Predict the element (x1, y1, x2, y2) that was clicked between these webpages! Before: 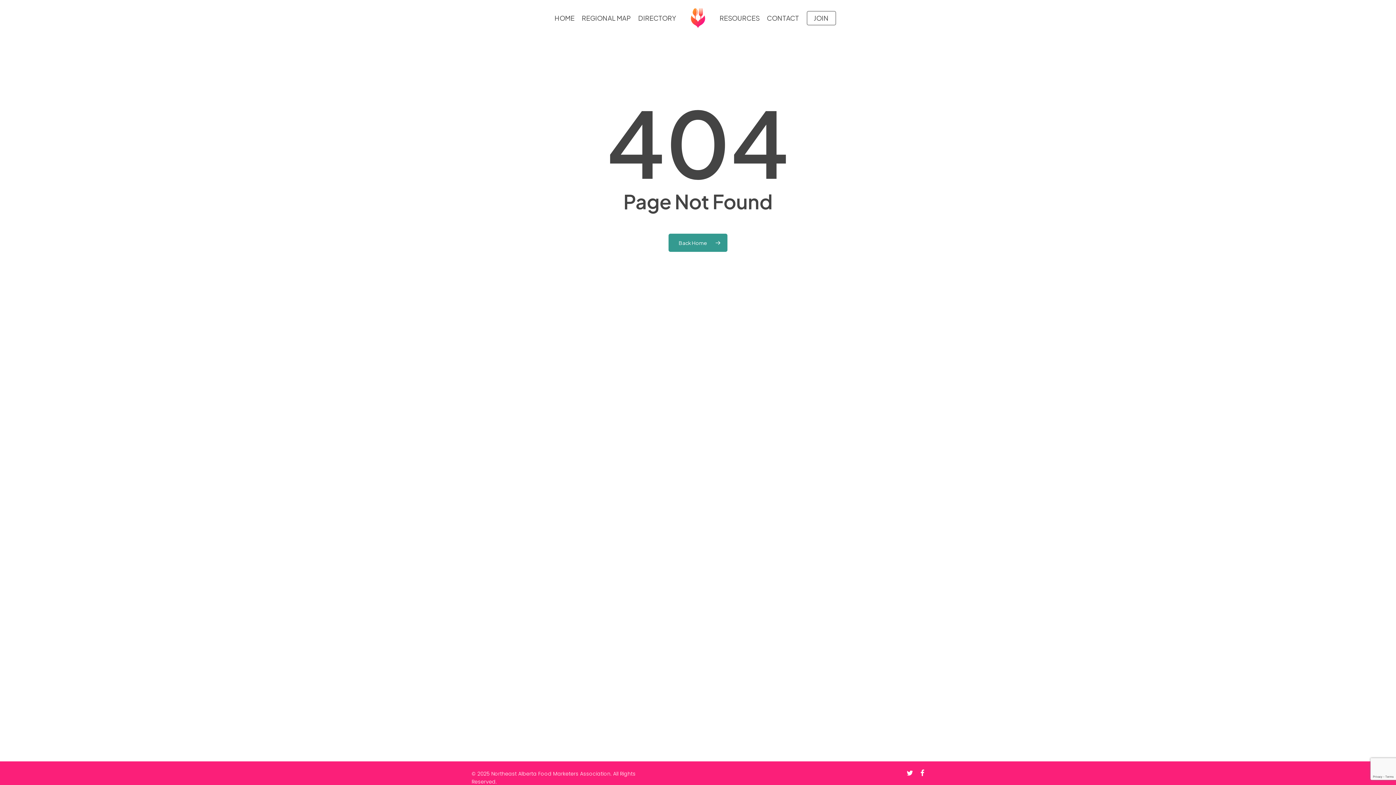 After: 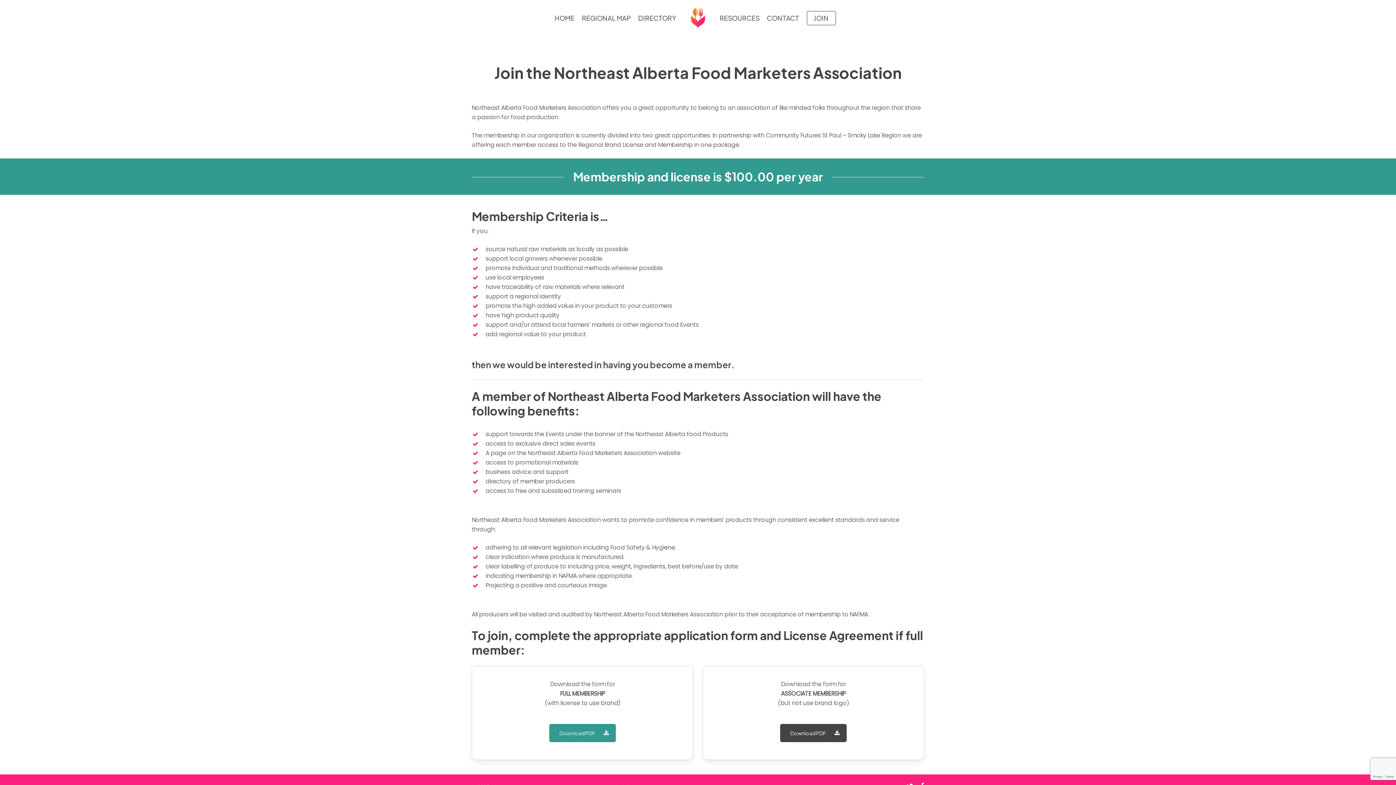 Action: bbox: (806, 14, 836, 21) label: JOIN